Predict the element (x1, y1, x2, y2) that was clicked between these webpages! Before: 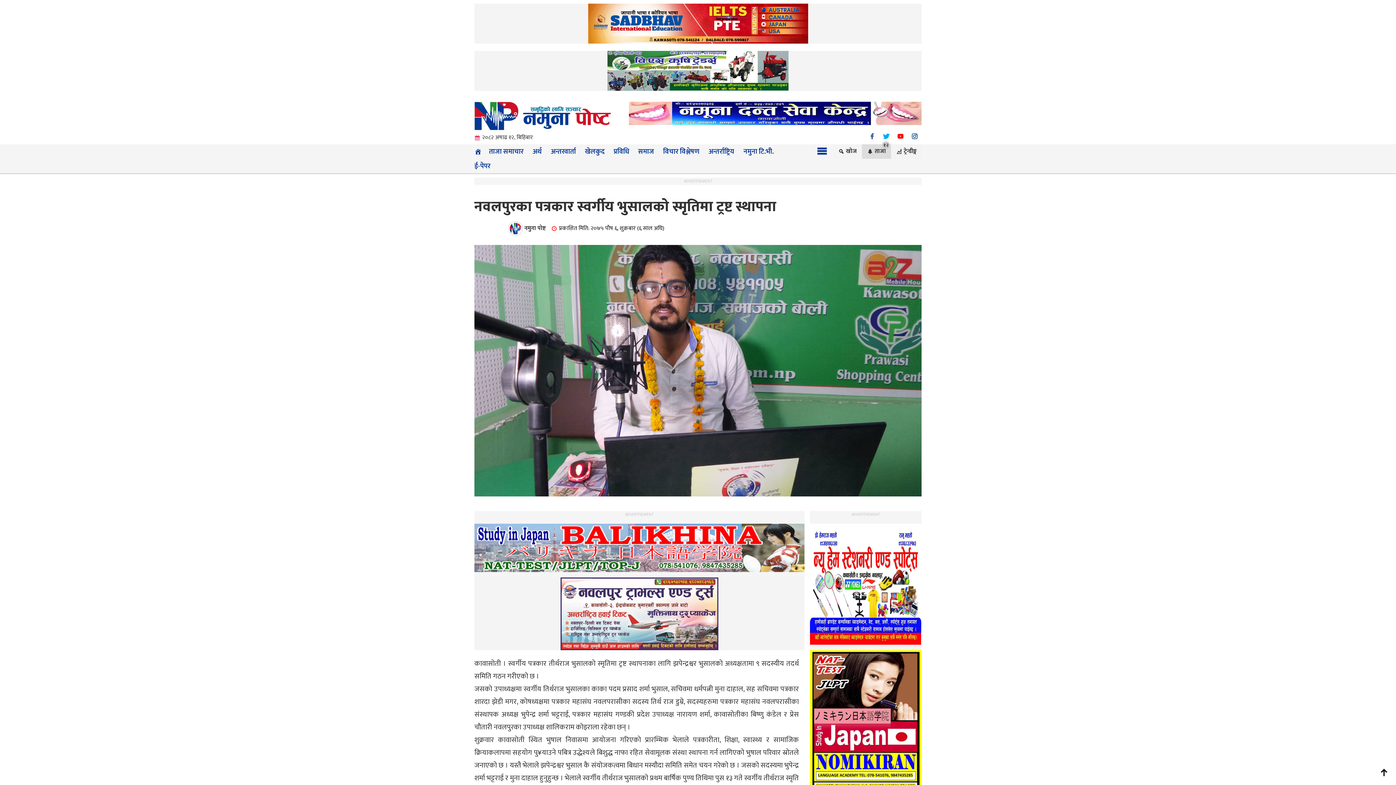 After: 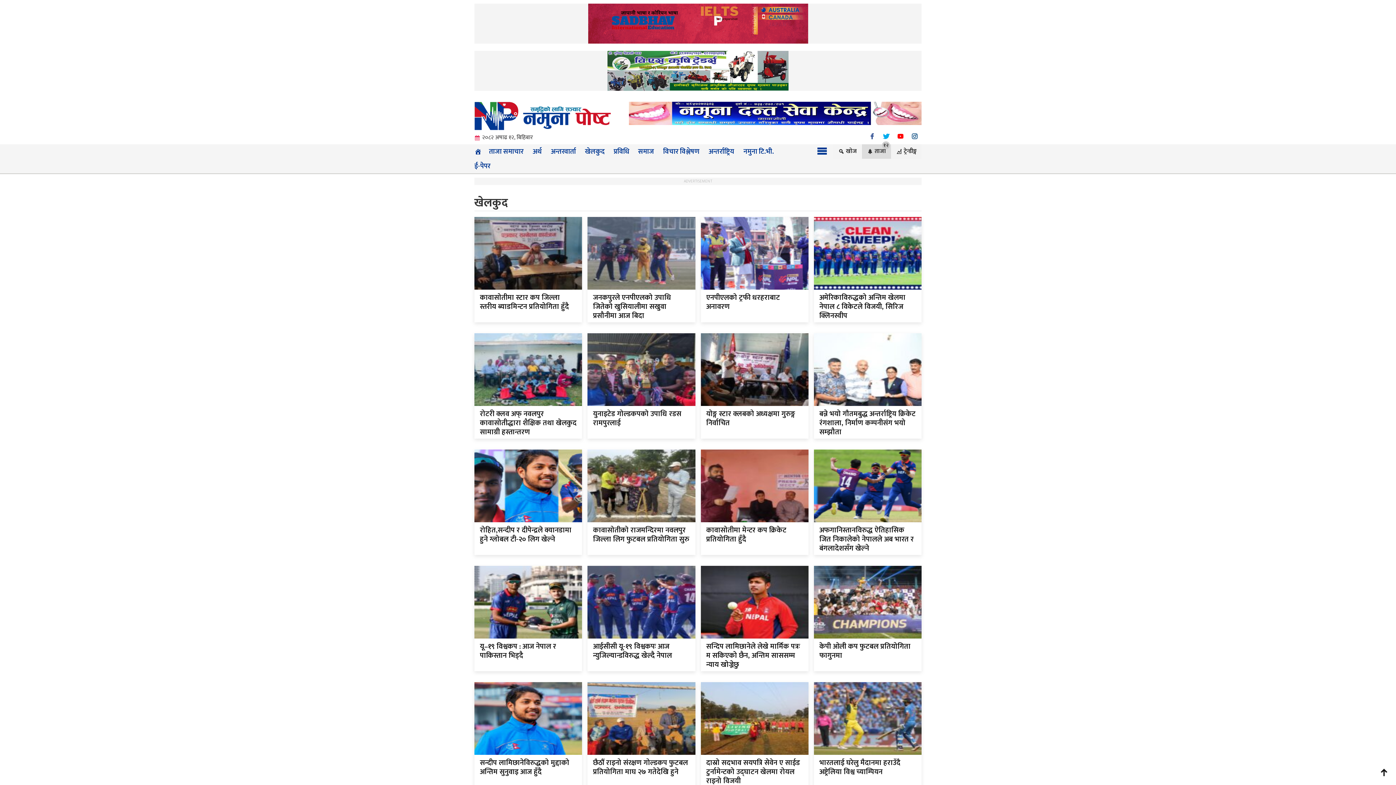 Action: label: खेलकुद bbox: (585, 145, 604, 157)